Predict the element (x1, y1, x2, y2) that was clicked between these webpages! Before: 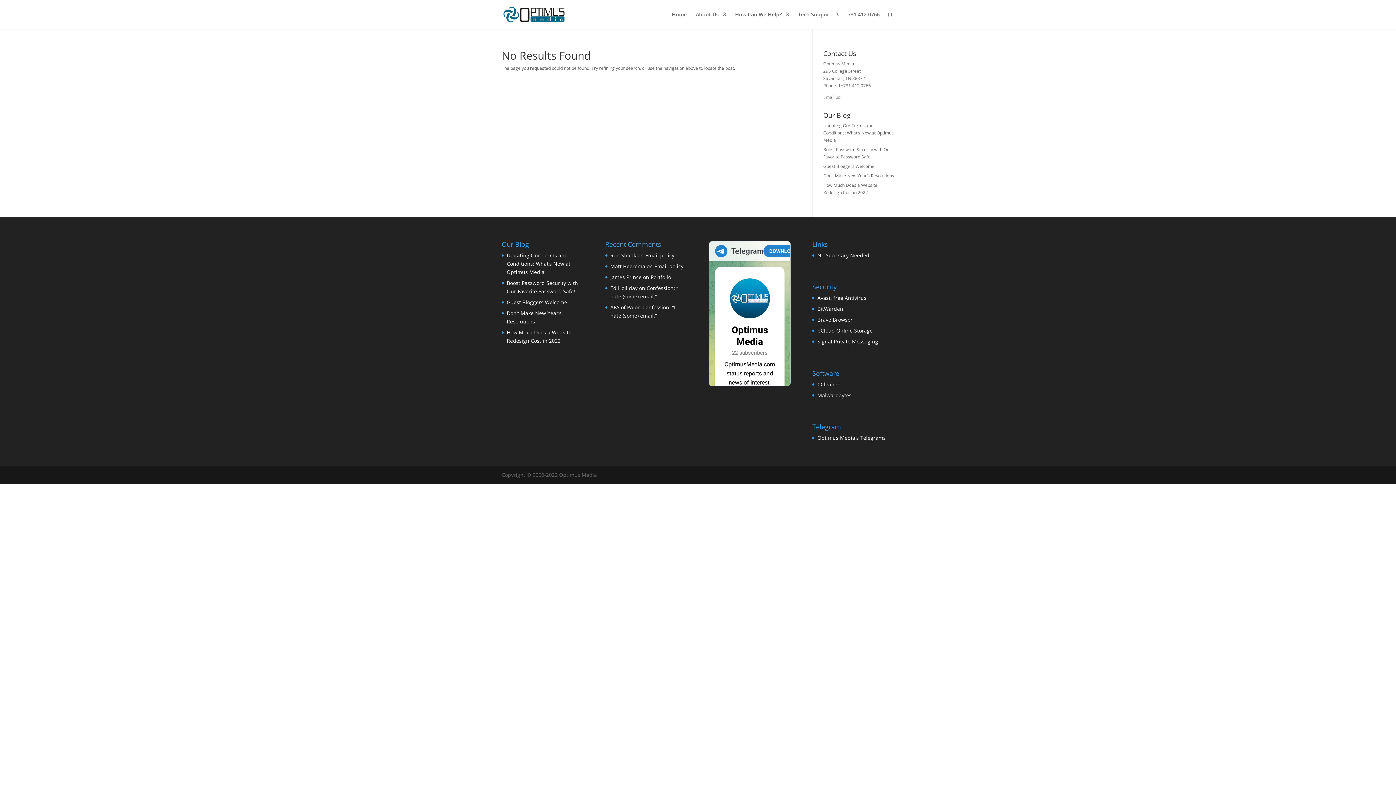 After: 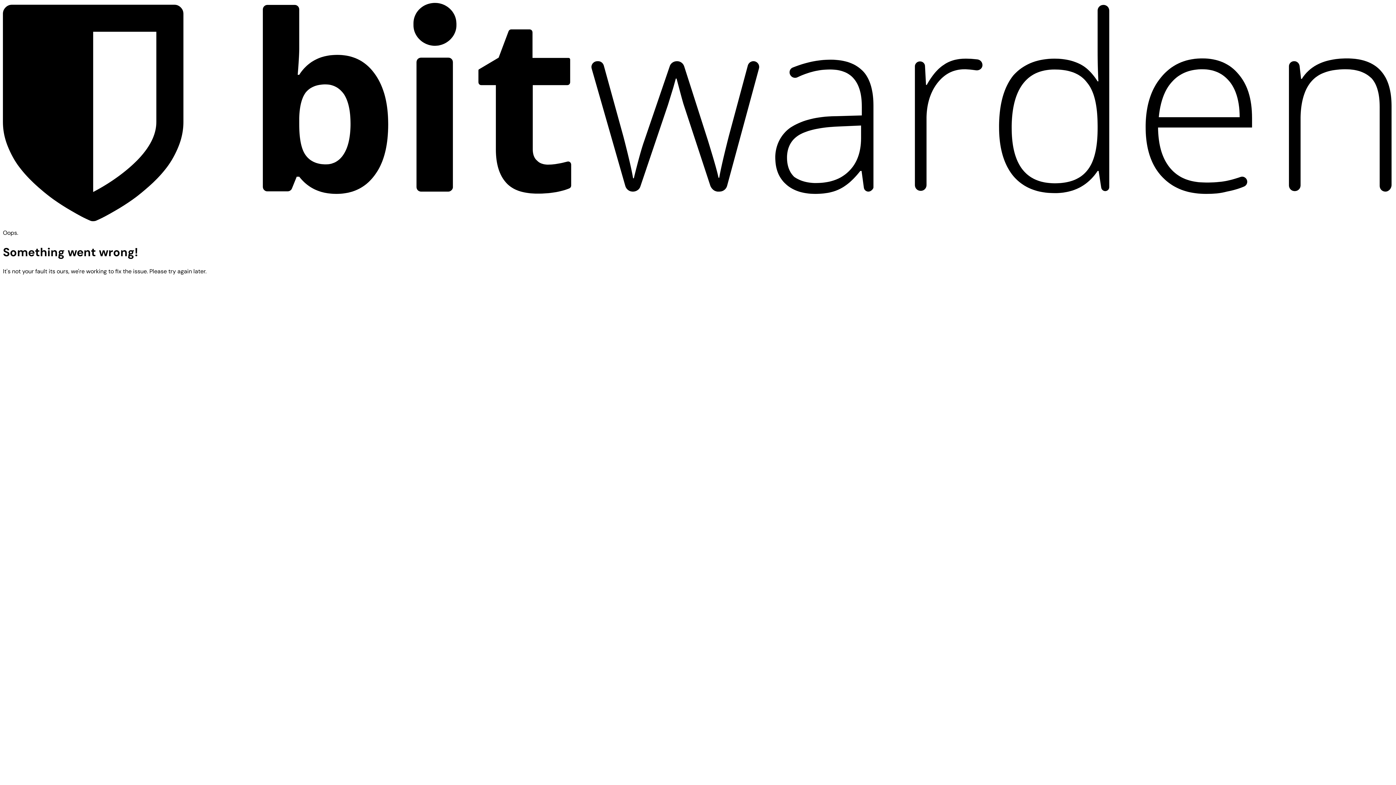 Action: label: BitWarden bbox: (817, 305, 843, 312)